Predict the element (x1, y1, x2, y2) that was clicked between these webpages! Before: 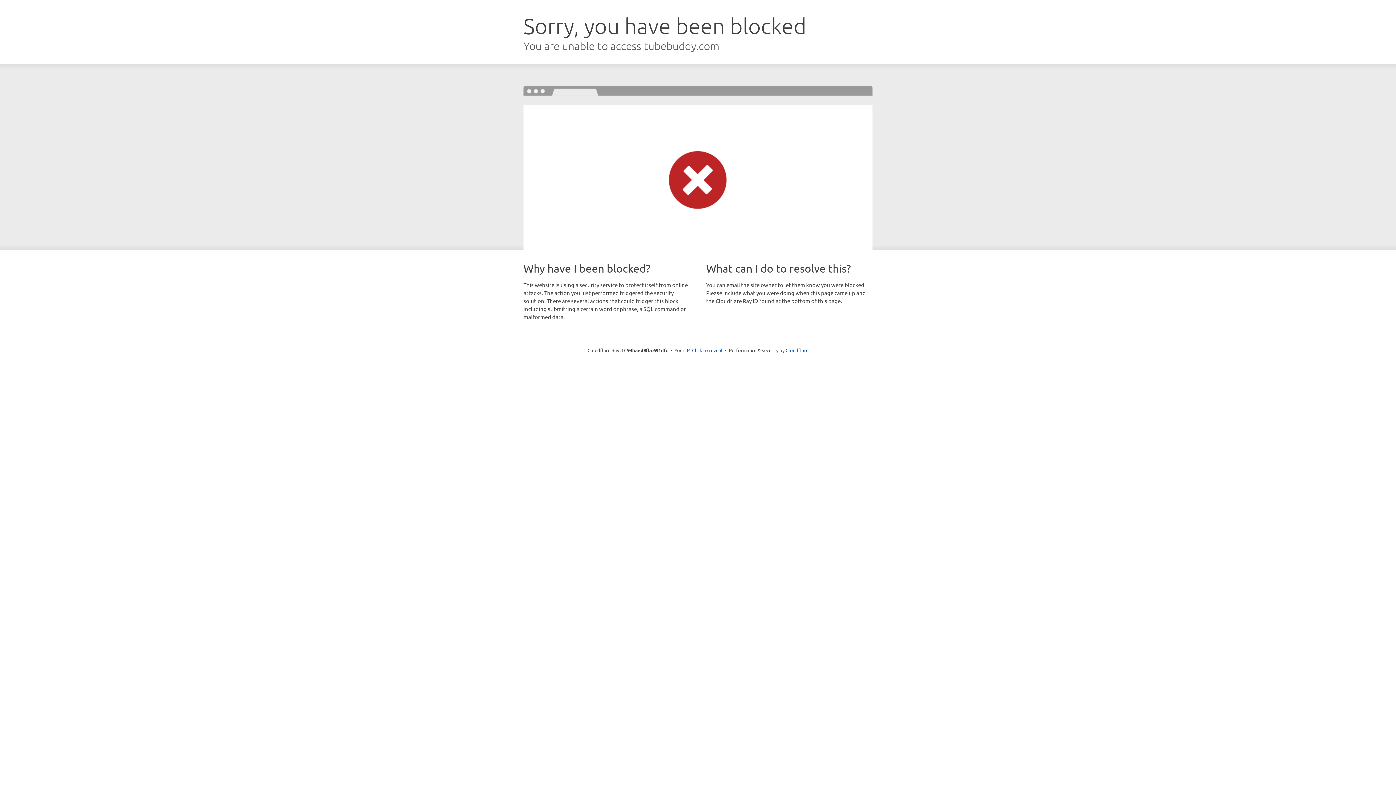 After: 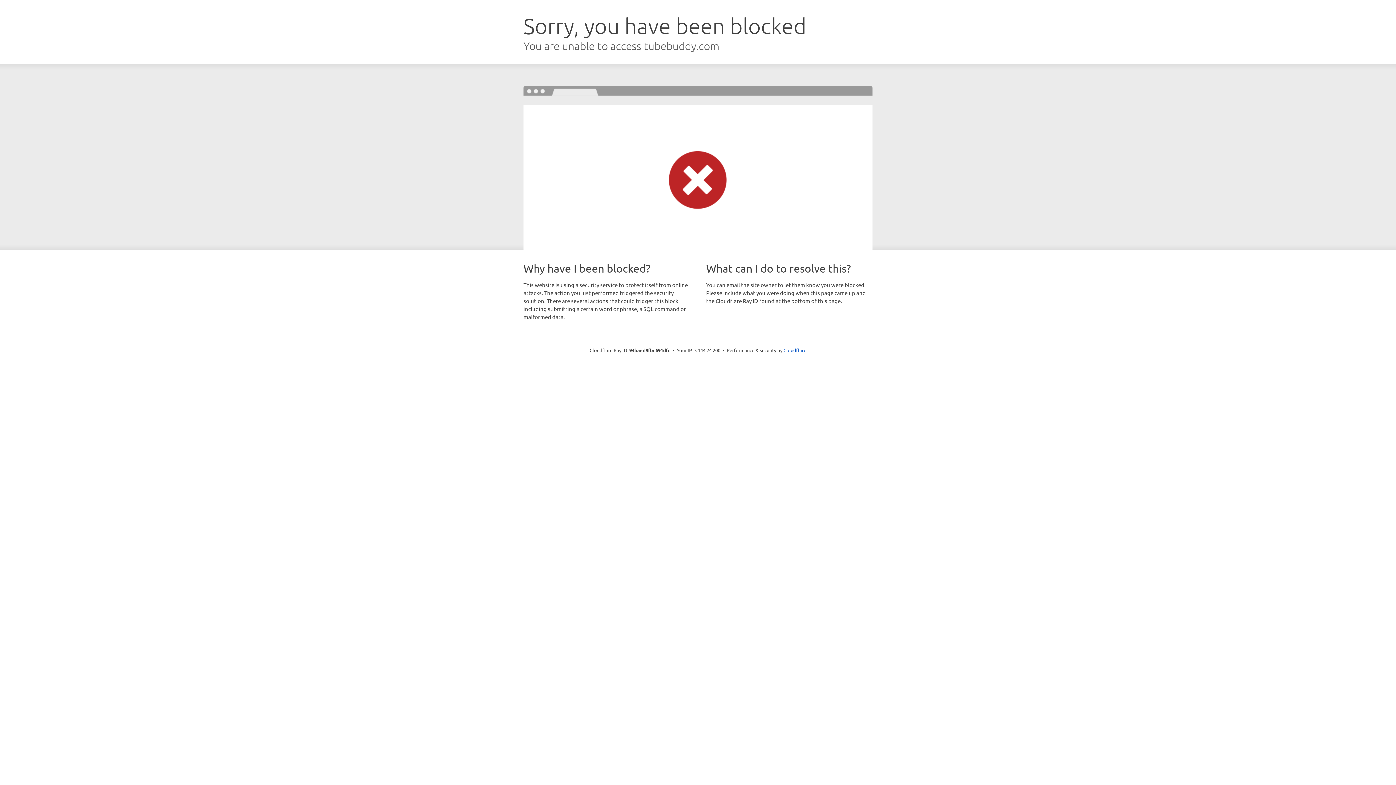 Action: bbox: (692, 346, 722, 353) label: Click to reveal